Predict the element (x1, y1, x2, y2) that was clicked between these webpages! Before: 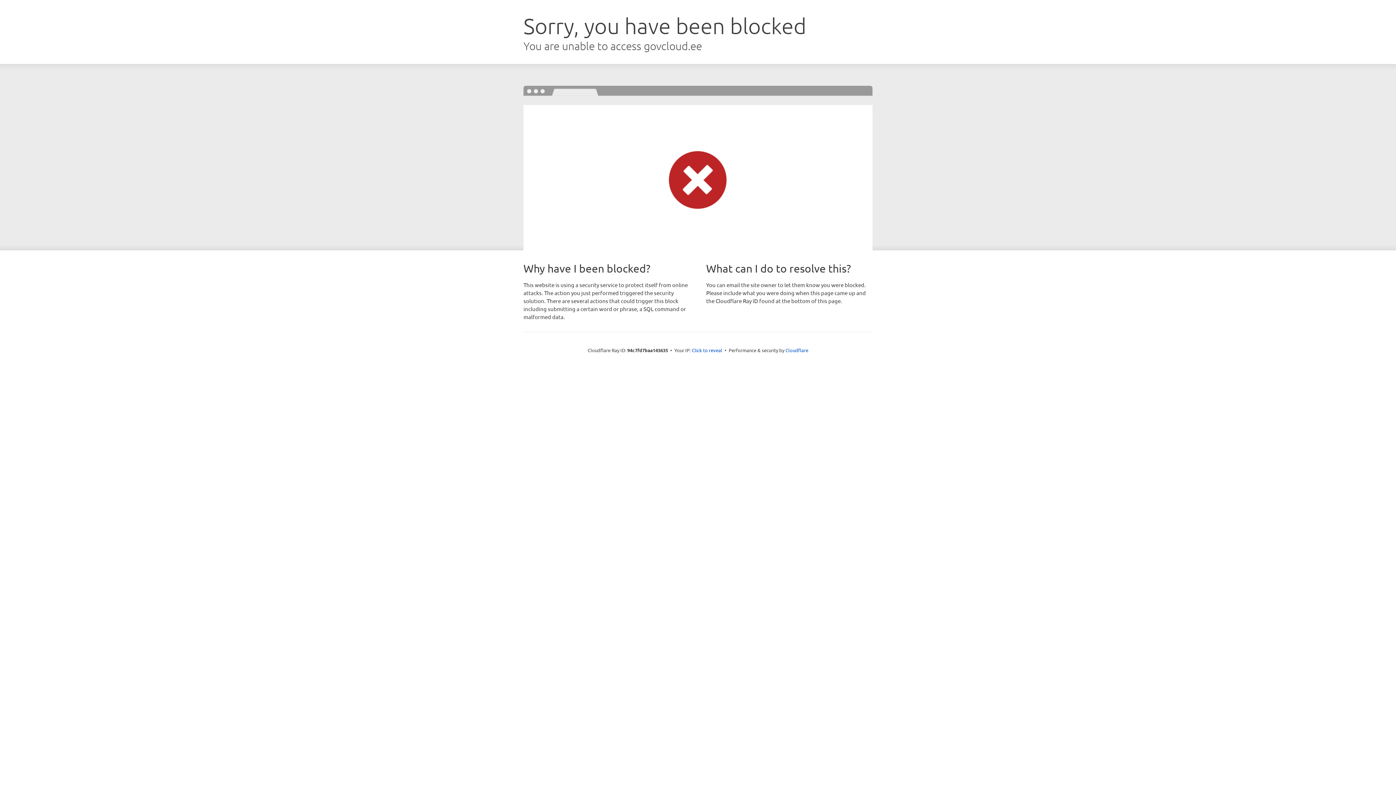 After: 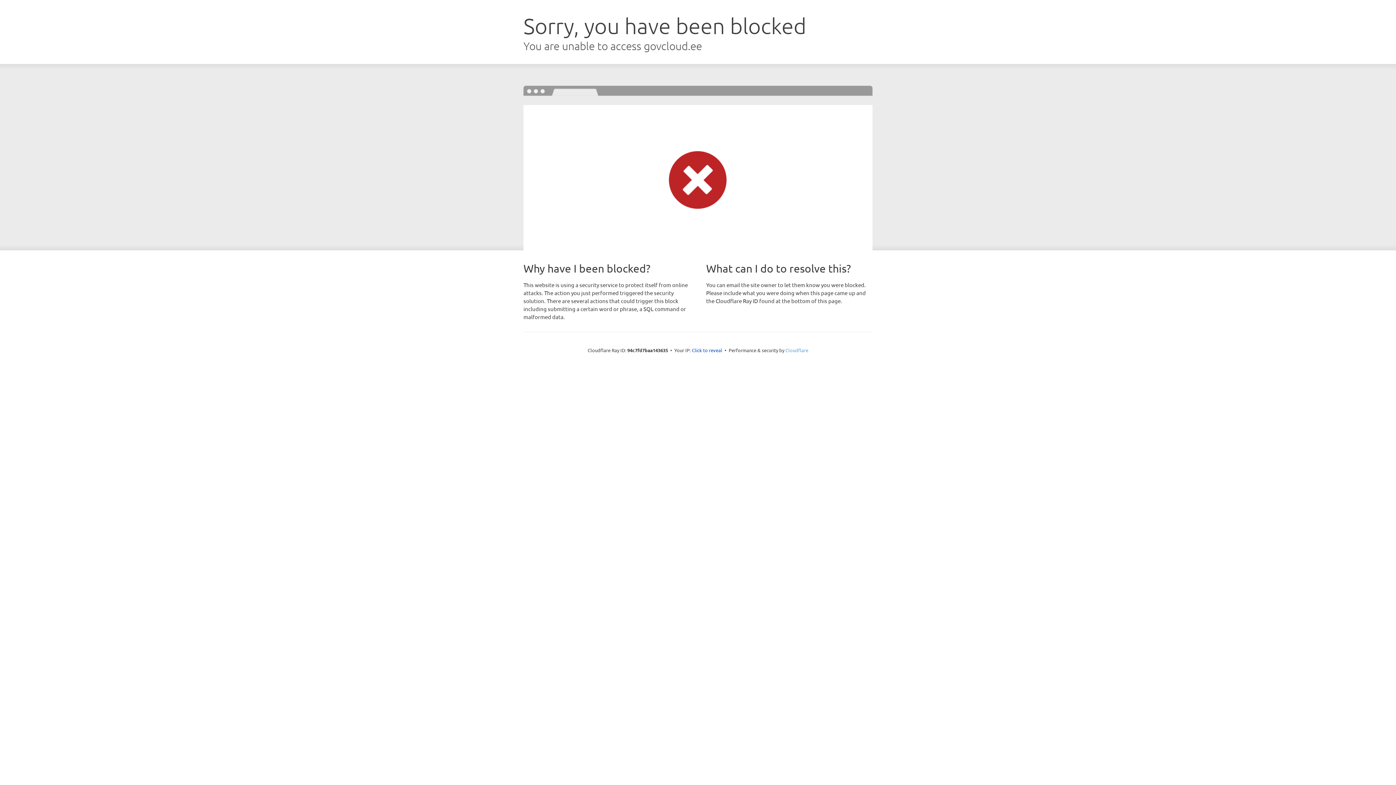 Action: bbox: (785, 347, 808, 353) label: Cloudflare